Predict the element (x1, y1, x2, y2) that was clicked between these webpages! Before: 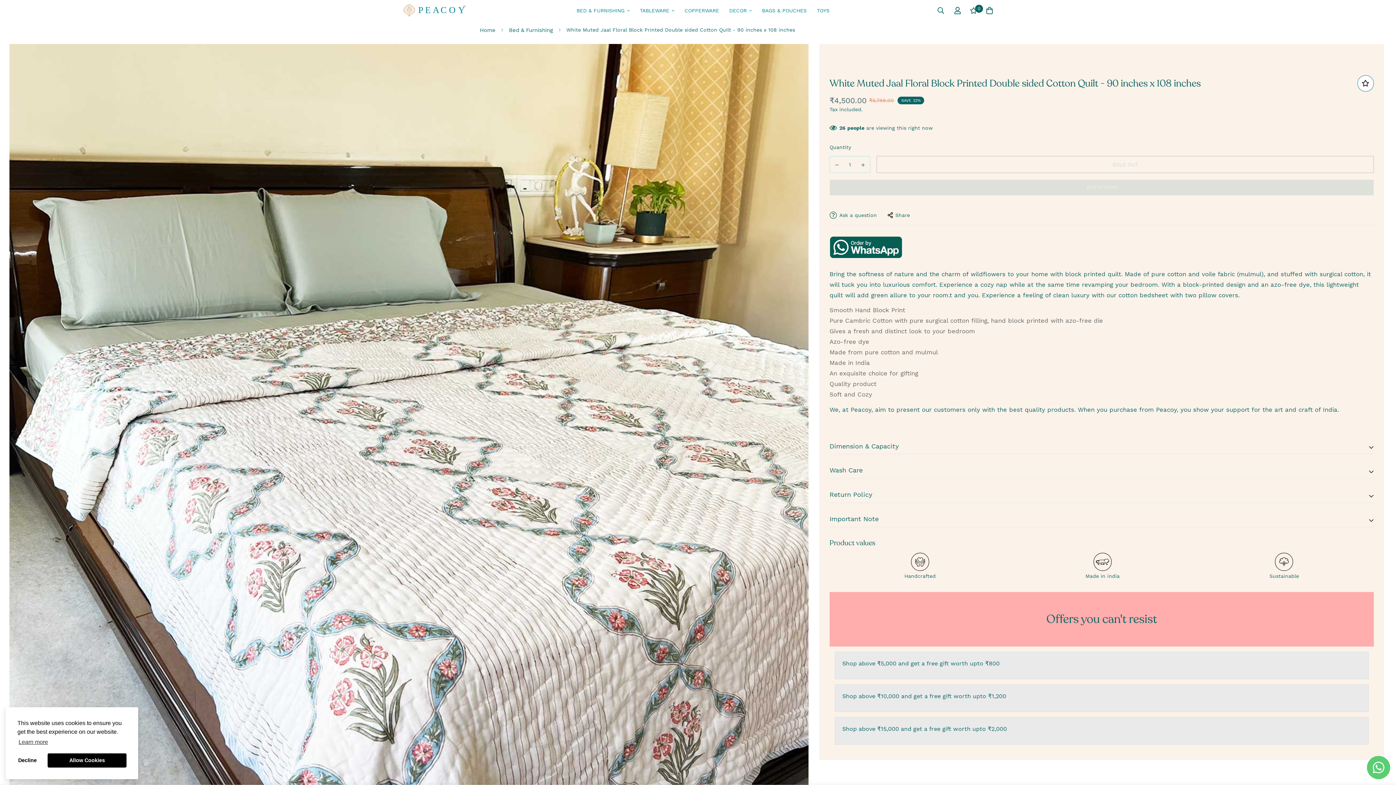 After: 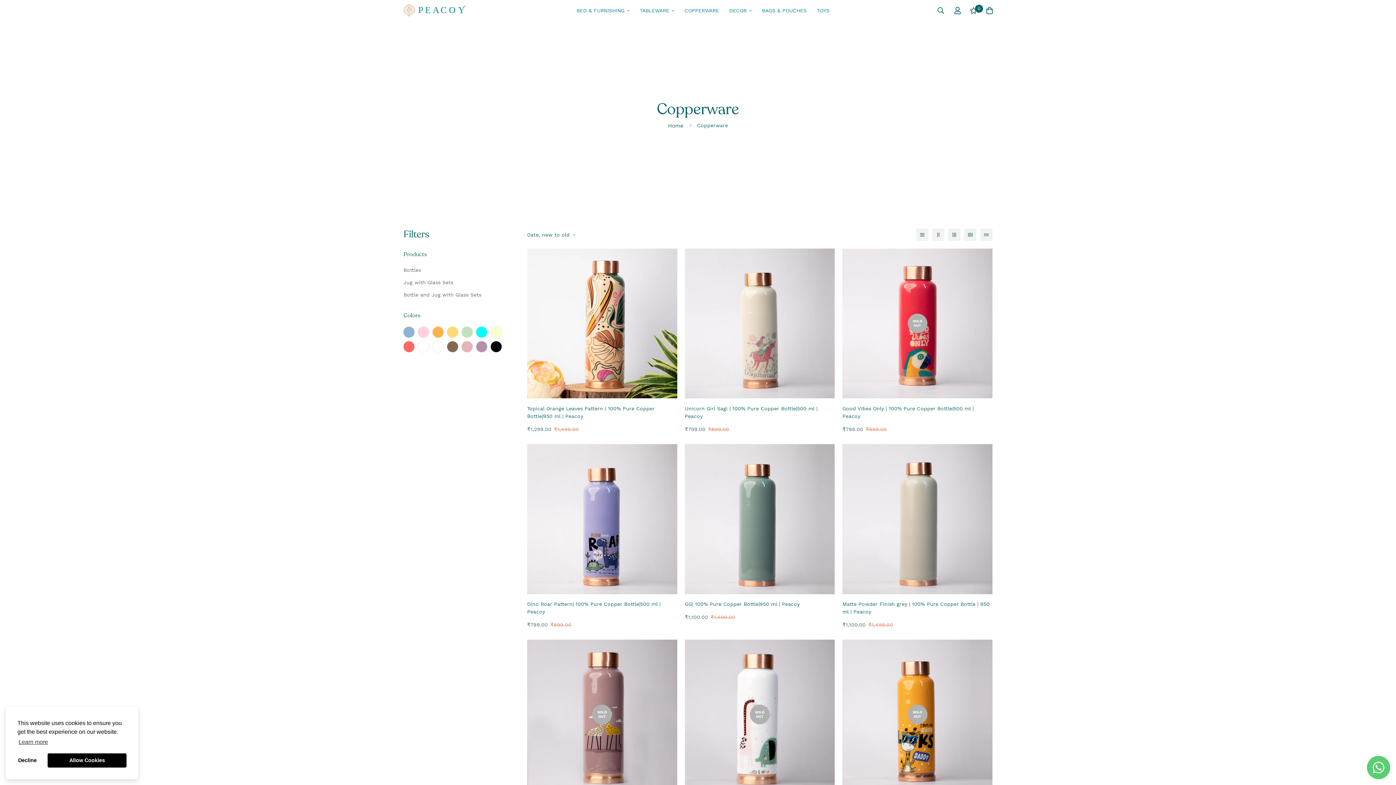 Action: bbox: (679, 0, 724, 21) label: COPPERWARE